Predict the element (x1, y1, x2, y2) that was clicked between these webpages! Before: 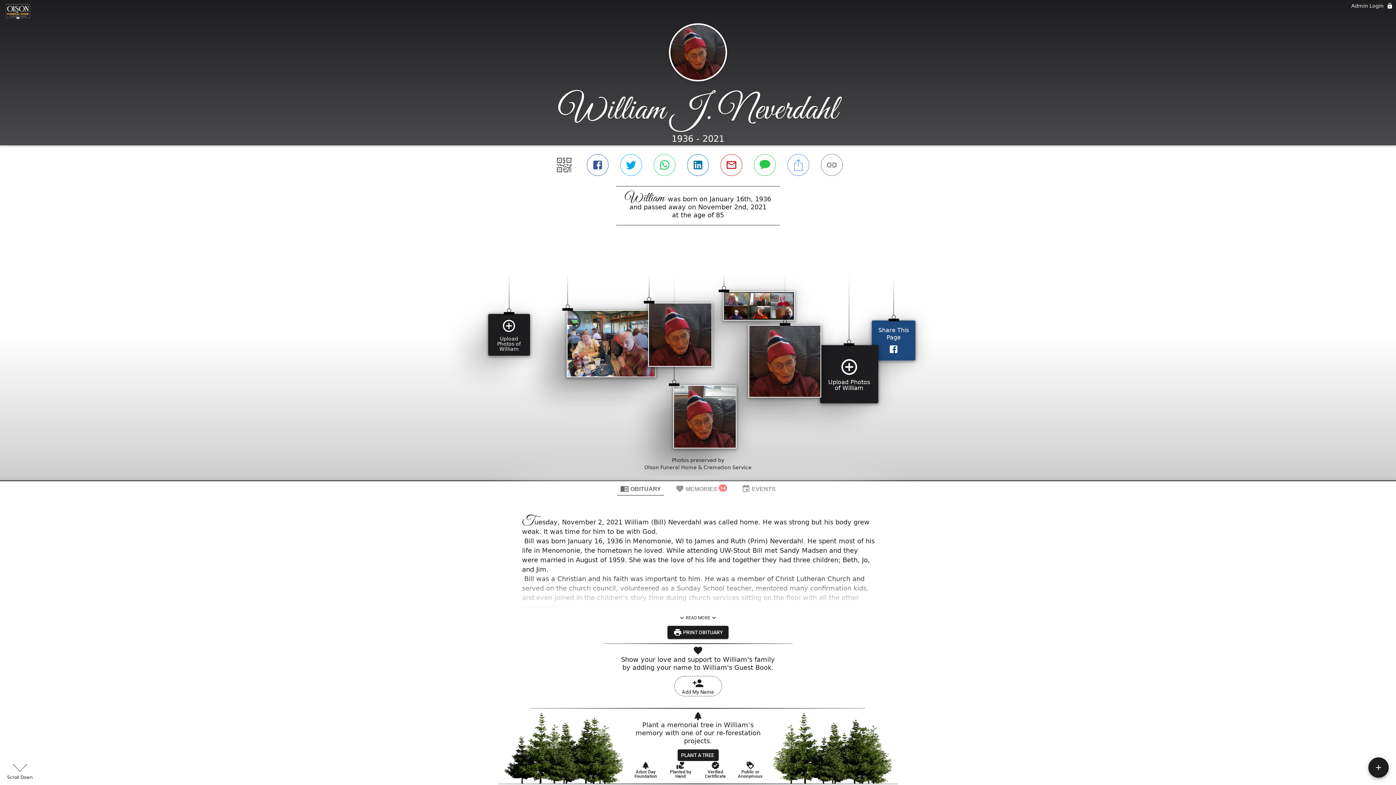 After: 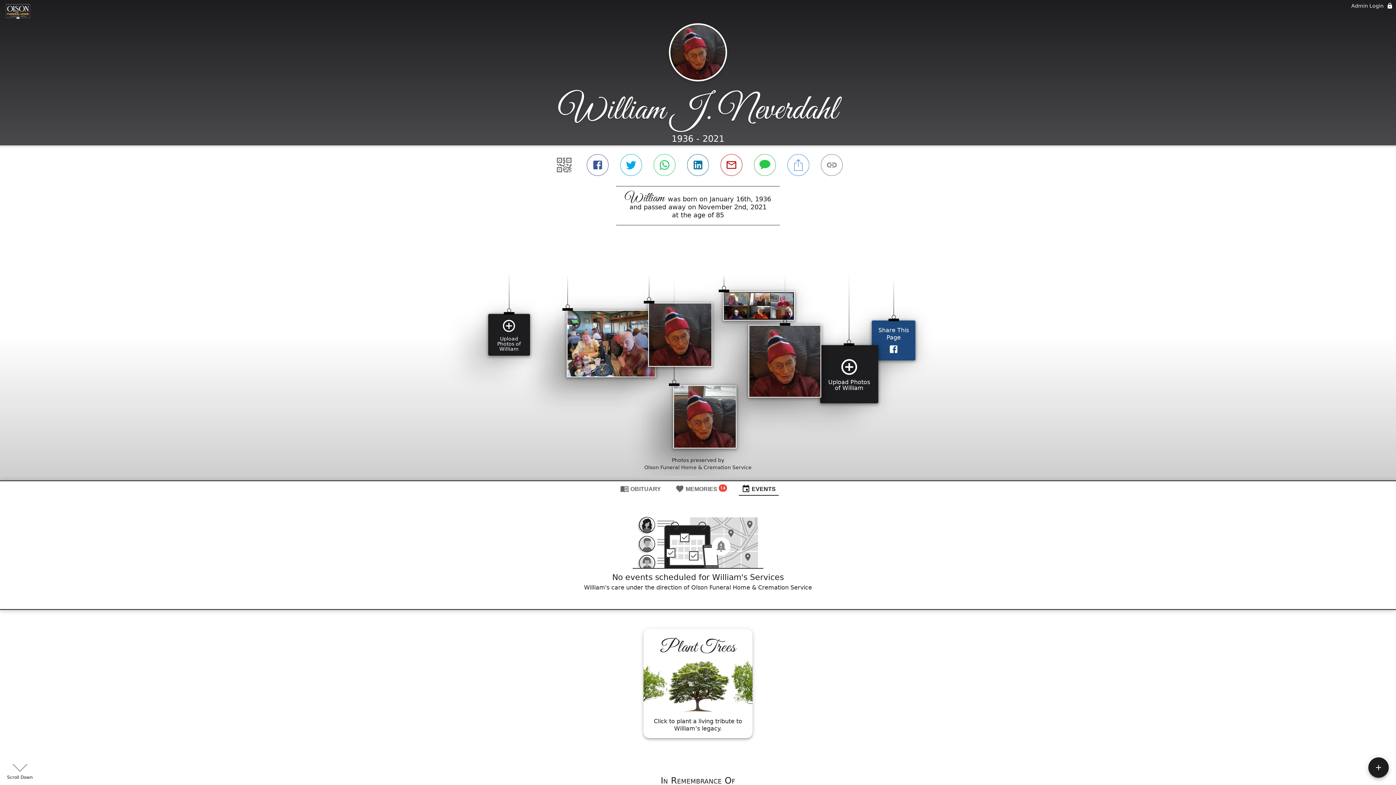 Action: label: EVENTS bbox: (738, 481, 778, 496)